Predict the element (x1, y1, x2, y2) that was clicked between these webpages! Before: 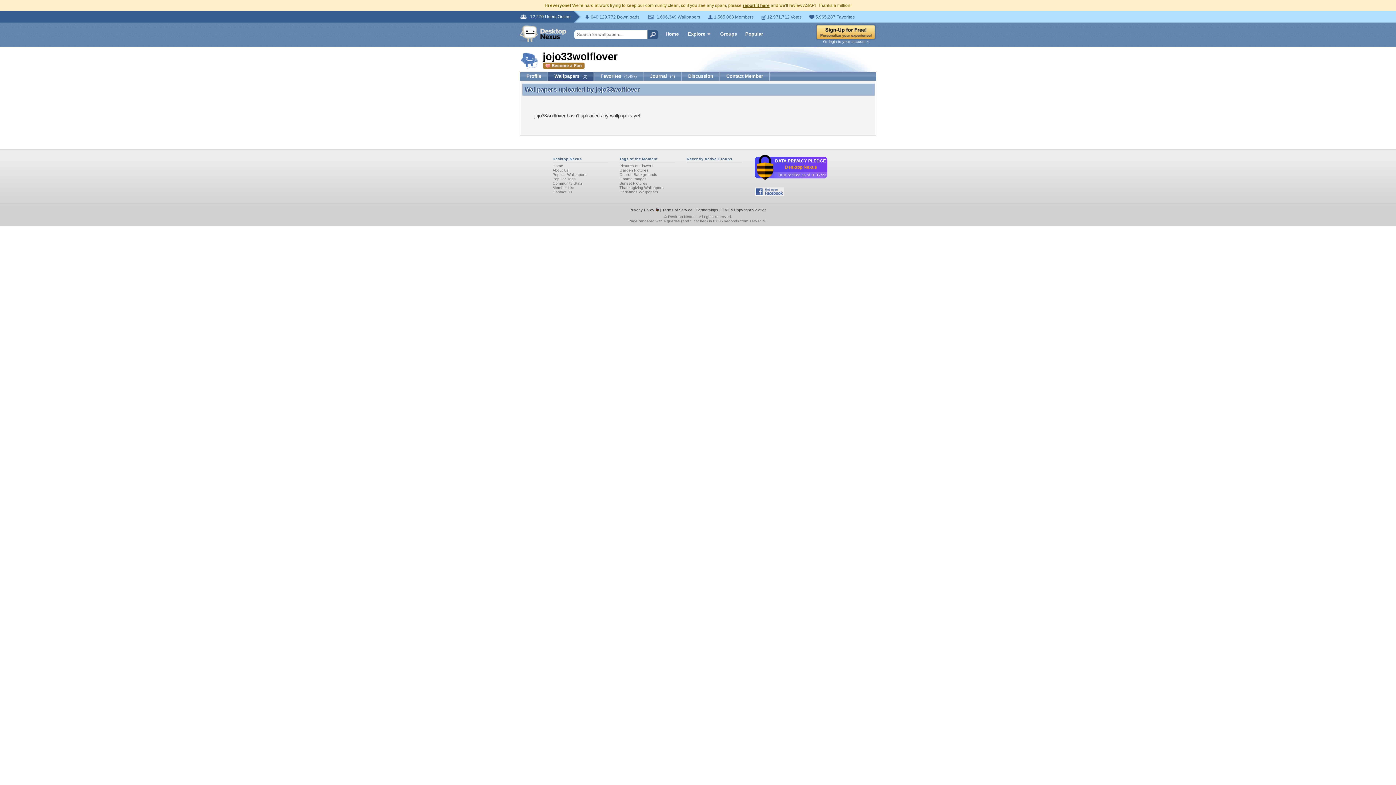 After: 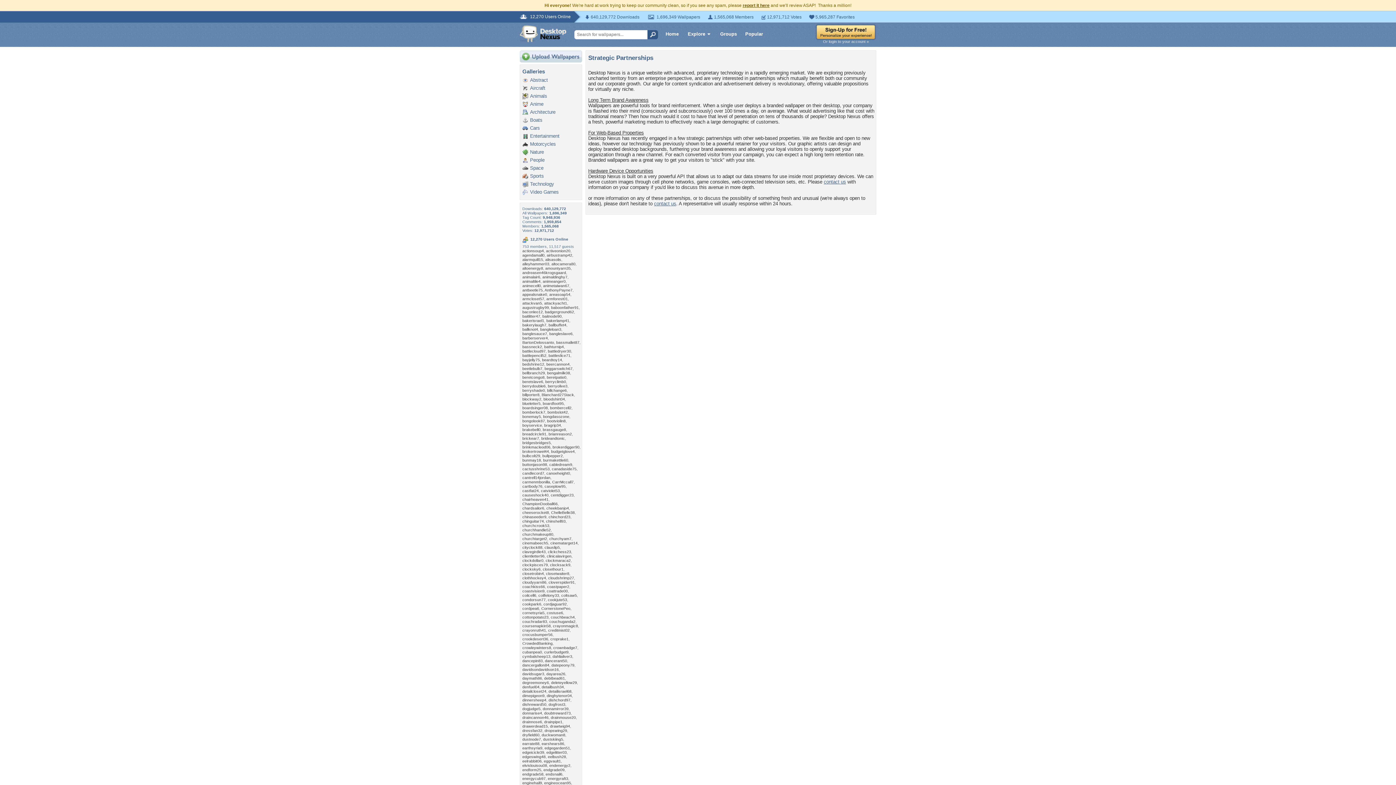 Action: bbox: (695, 207, 718, 212) label: Partnerships